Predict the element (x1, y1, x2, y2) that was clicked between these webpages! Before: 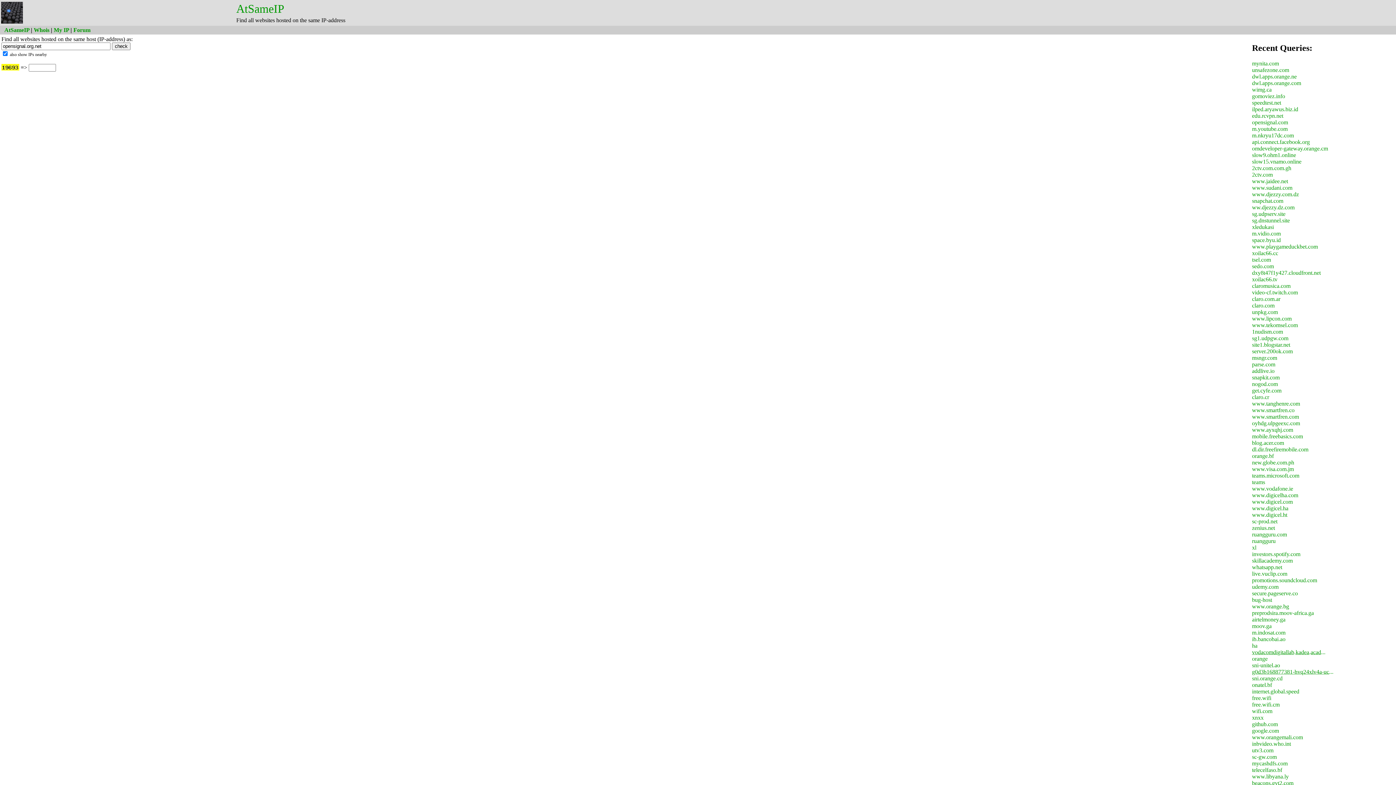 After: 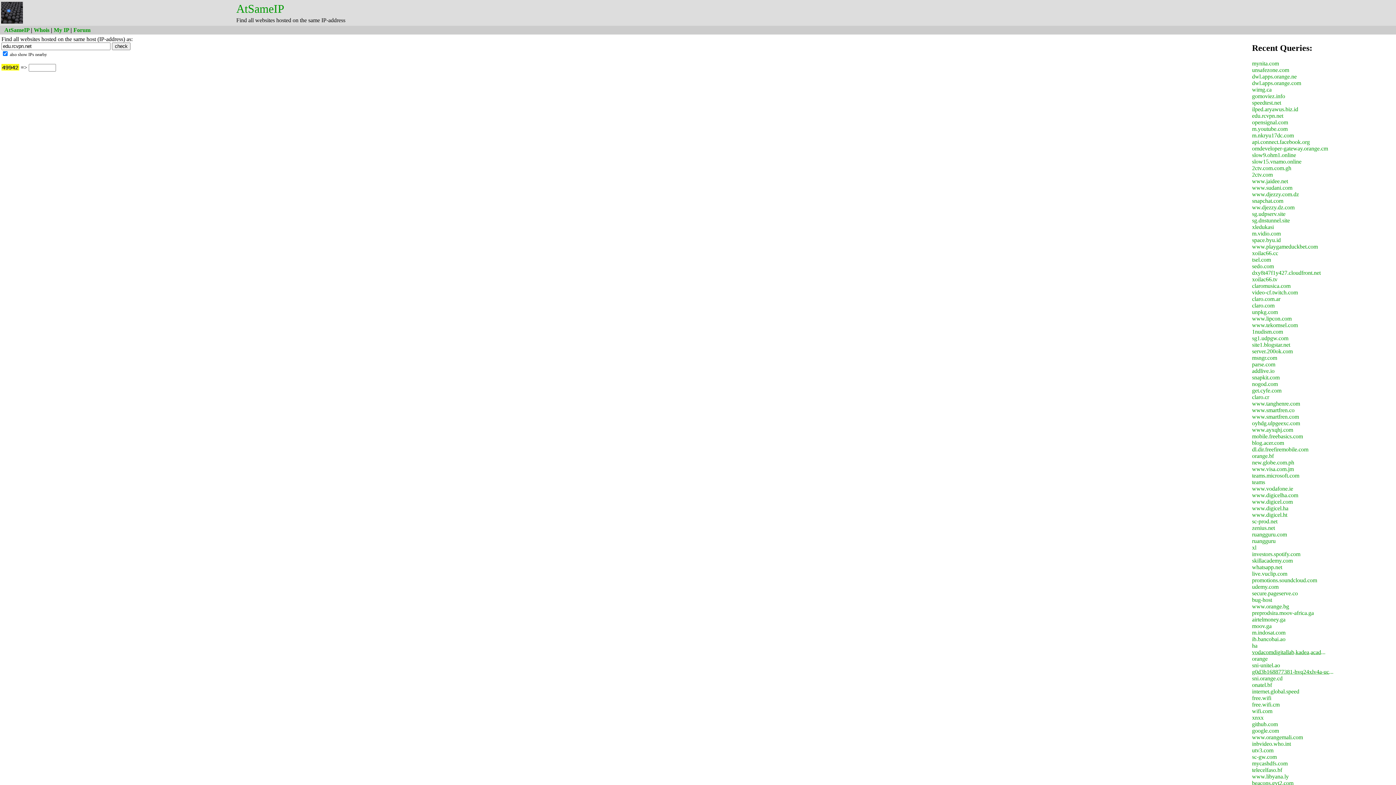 Action: label: edu.rcvpn.net bbox: (1252, 112, 1283, 118)